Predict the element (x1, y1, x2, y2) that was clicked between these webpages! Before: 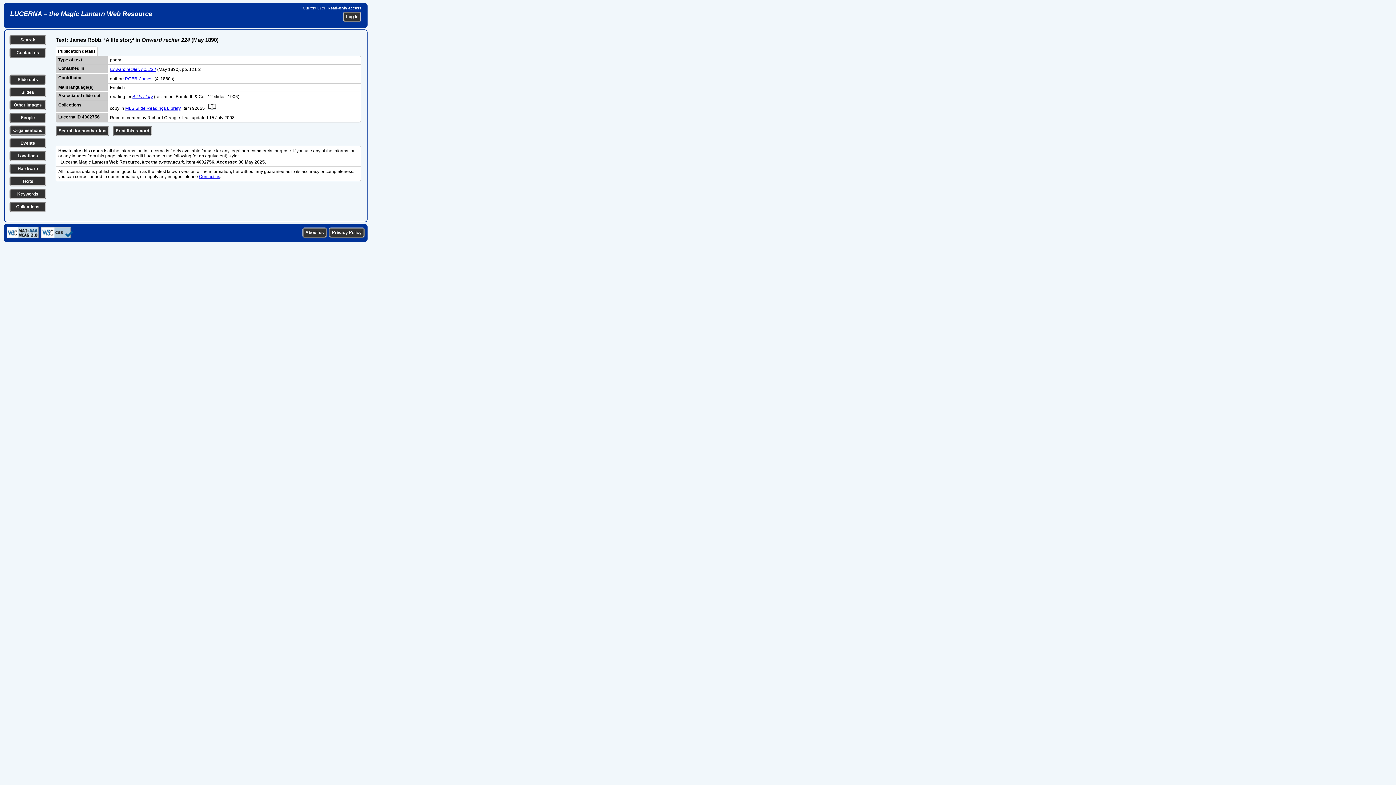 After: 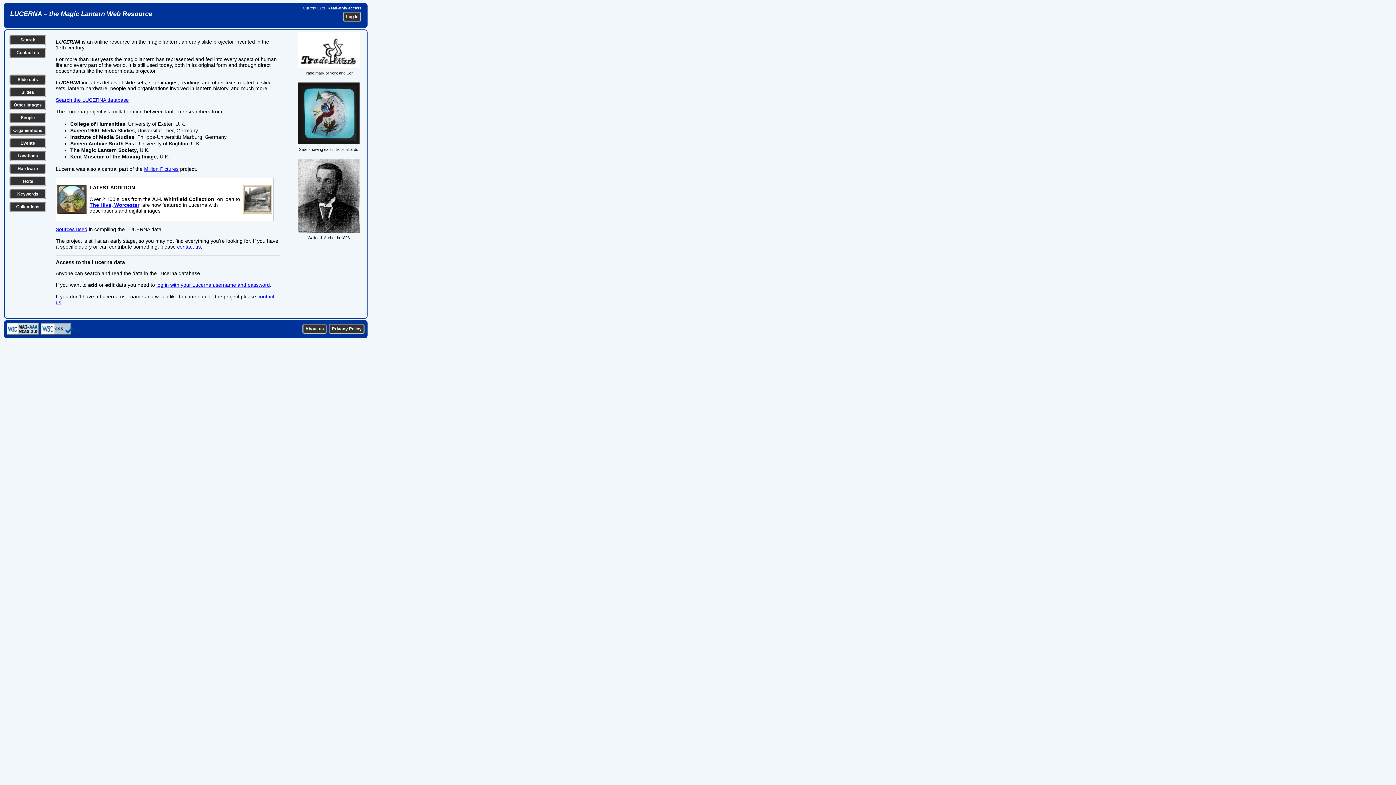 Action: bbox: (10, 10, 152, 17) label: LUCERNA – the Magic Lantern Web Resource